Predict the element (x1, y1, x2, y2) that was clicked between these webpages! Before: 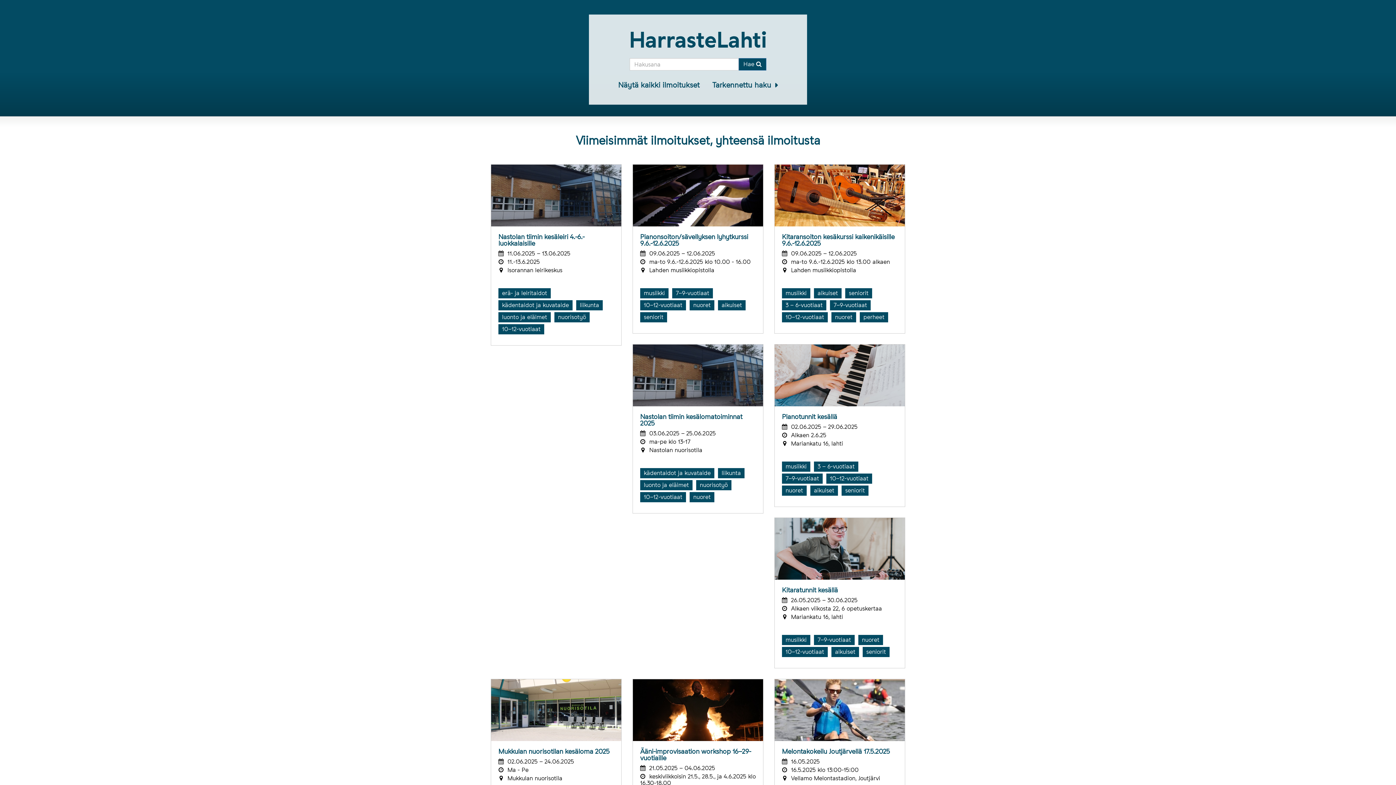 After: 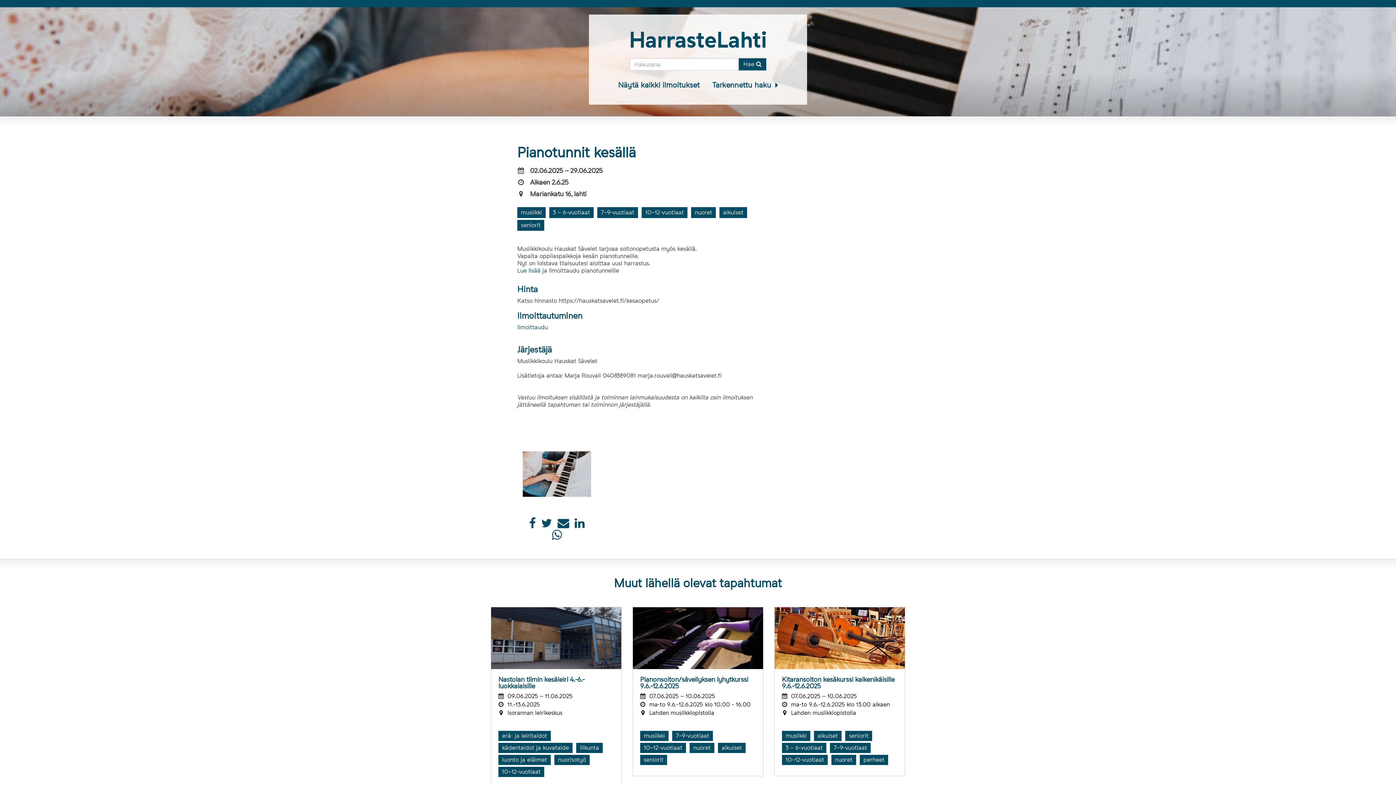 Action: label: Pianotunnit kesällä

02.06.2025 – 29.06.2025

Alkaen 2.6.25

Mariankatu 16, lahti




musiikki 3 – 6-vuotiaat 7–9-vuotiaat 10–12-vuotiaat nuoret aikuiset seniorit bbox: (774, 344, 905, 507)